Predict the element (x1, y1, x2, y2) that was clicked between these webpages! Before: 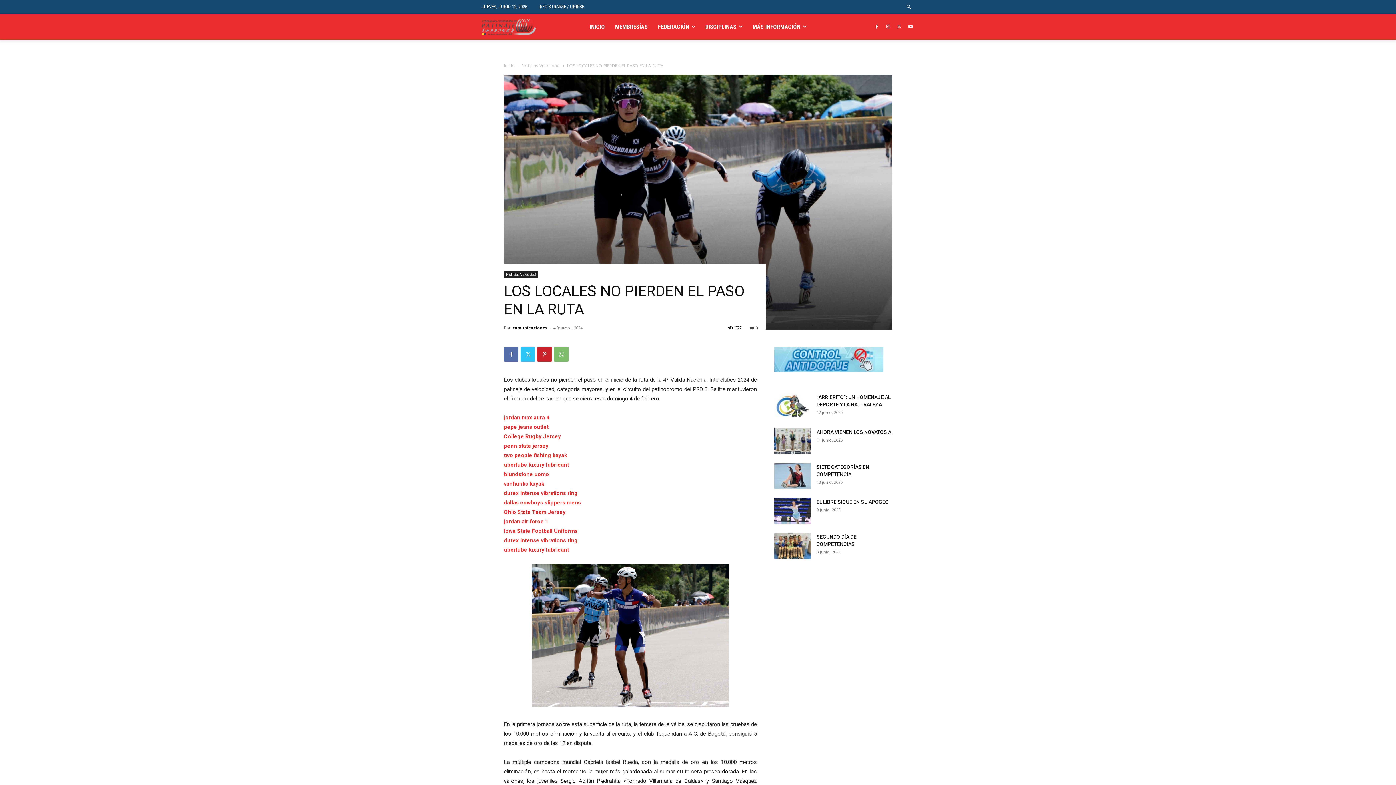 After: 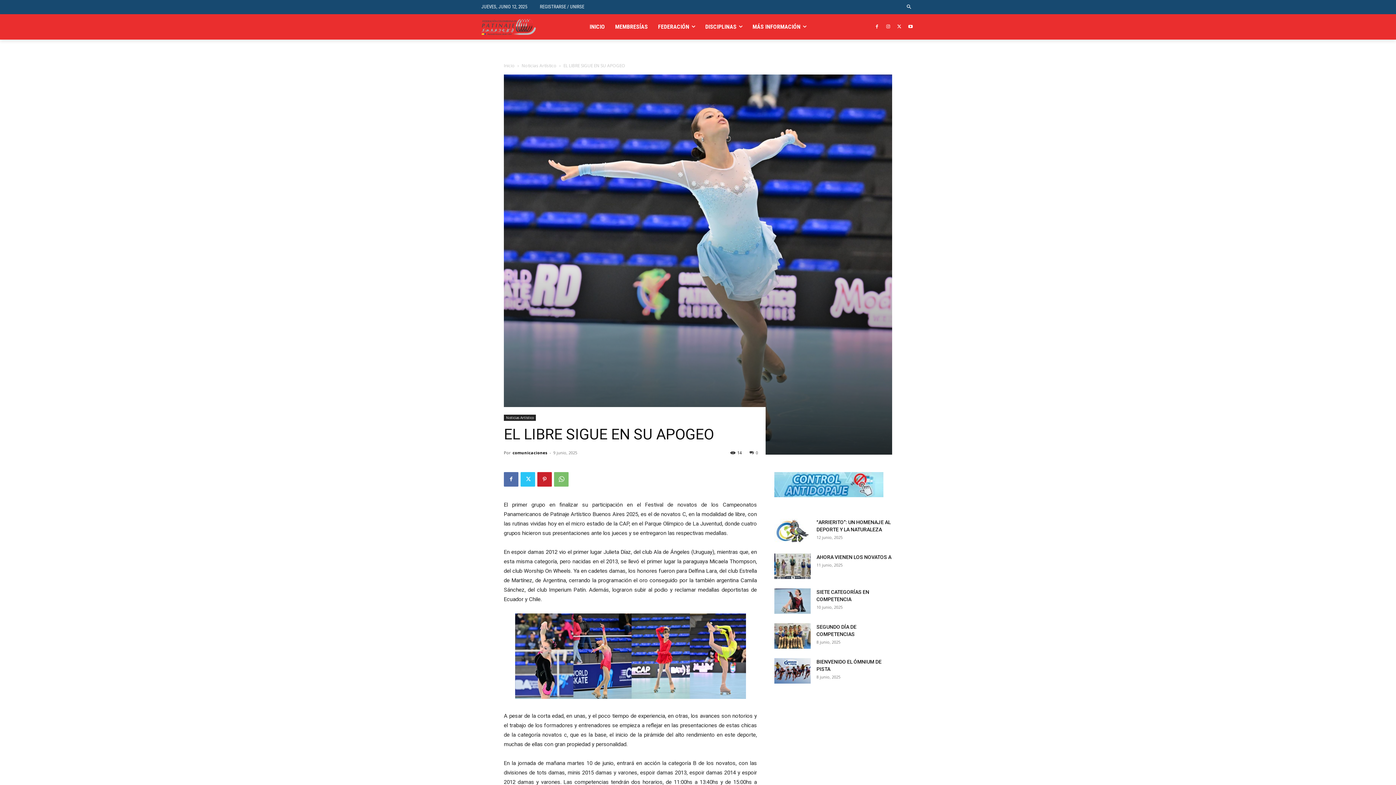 Action: label: EL LIBRE SIGUE EN SU APOGEO bbox: (816, 499, 889, 505)